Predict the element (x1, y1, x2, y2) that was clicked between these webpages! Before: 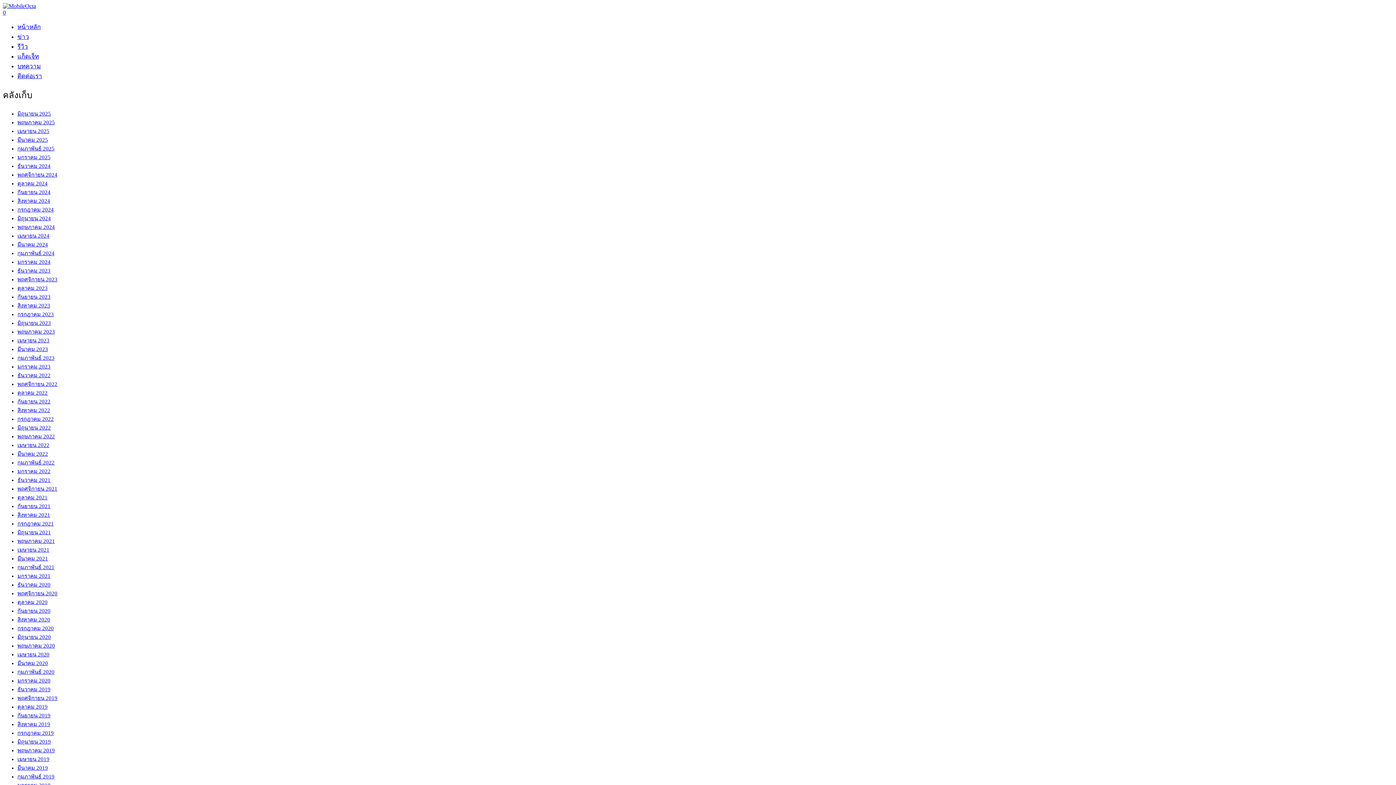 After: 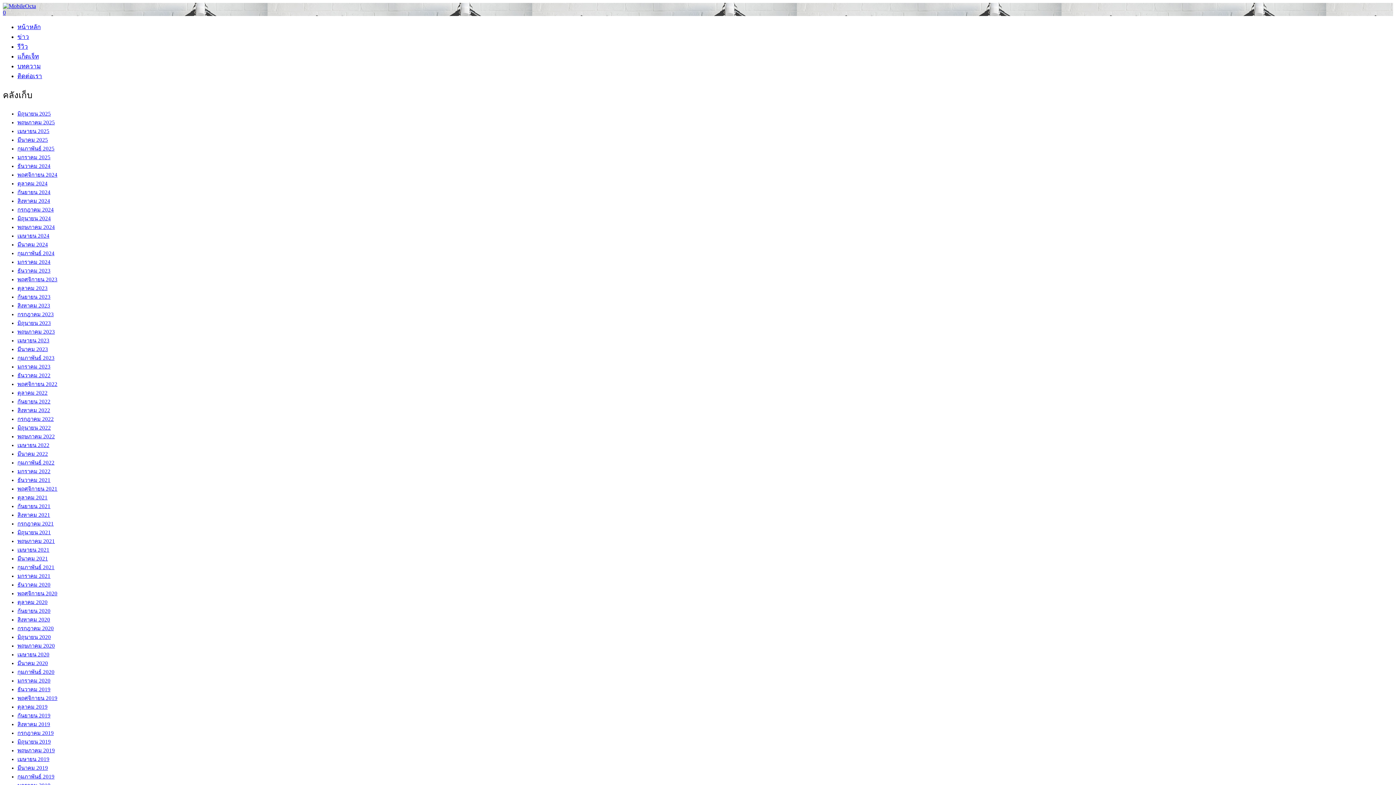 Action: bbox: (2, 2, 36, 9)